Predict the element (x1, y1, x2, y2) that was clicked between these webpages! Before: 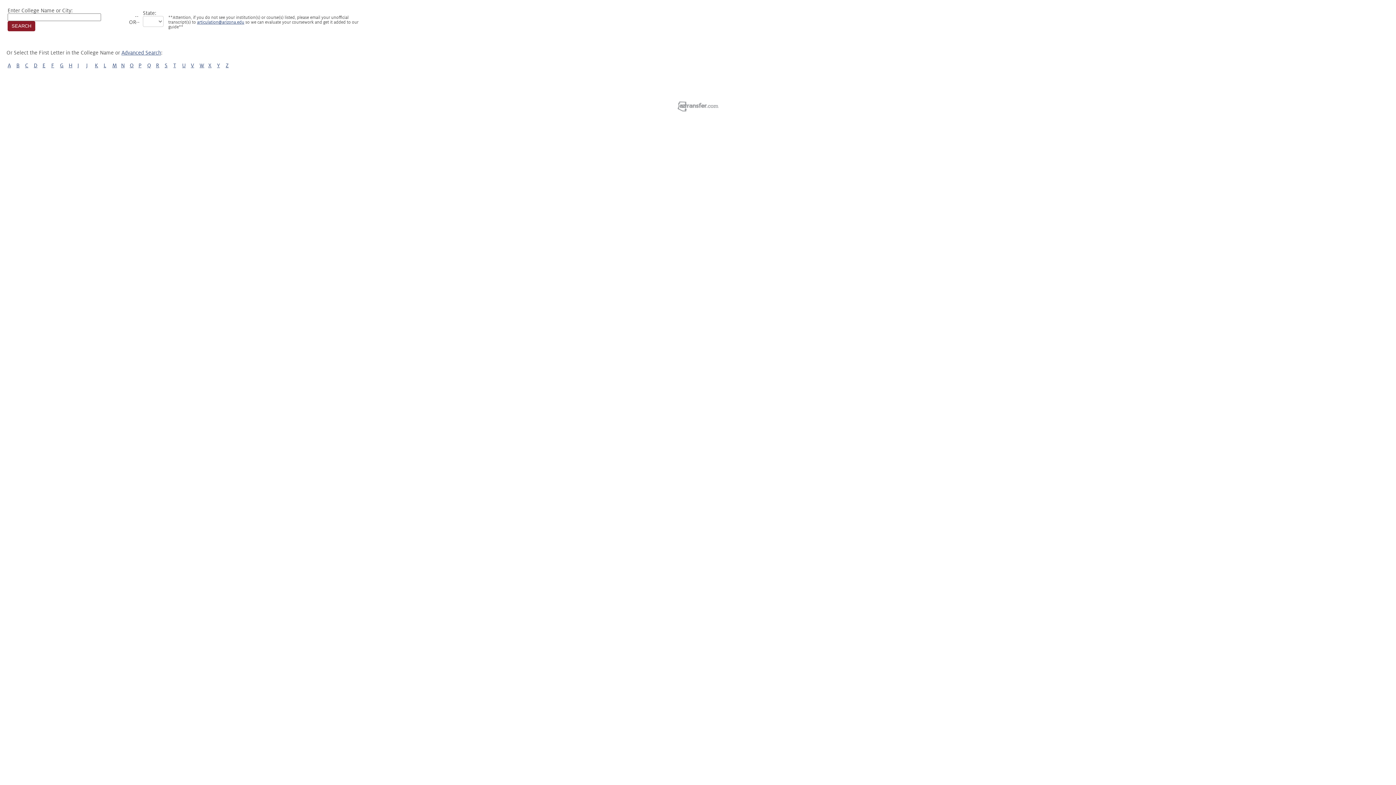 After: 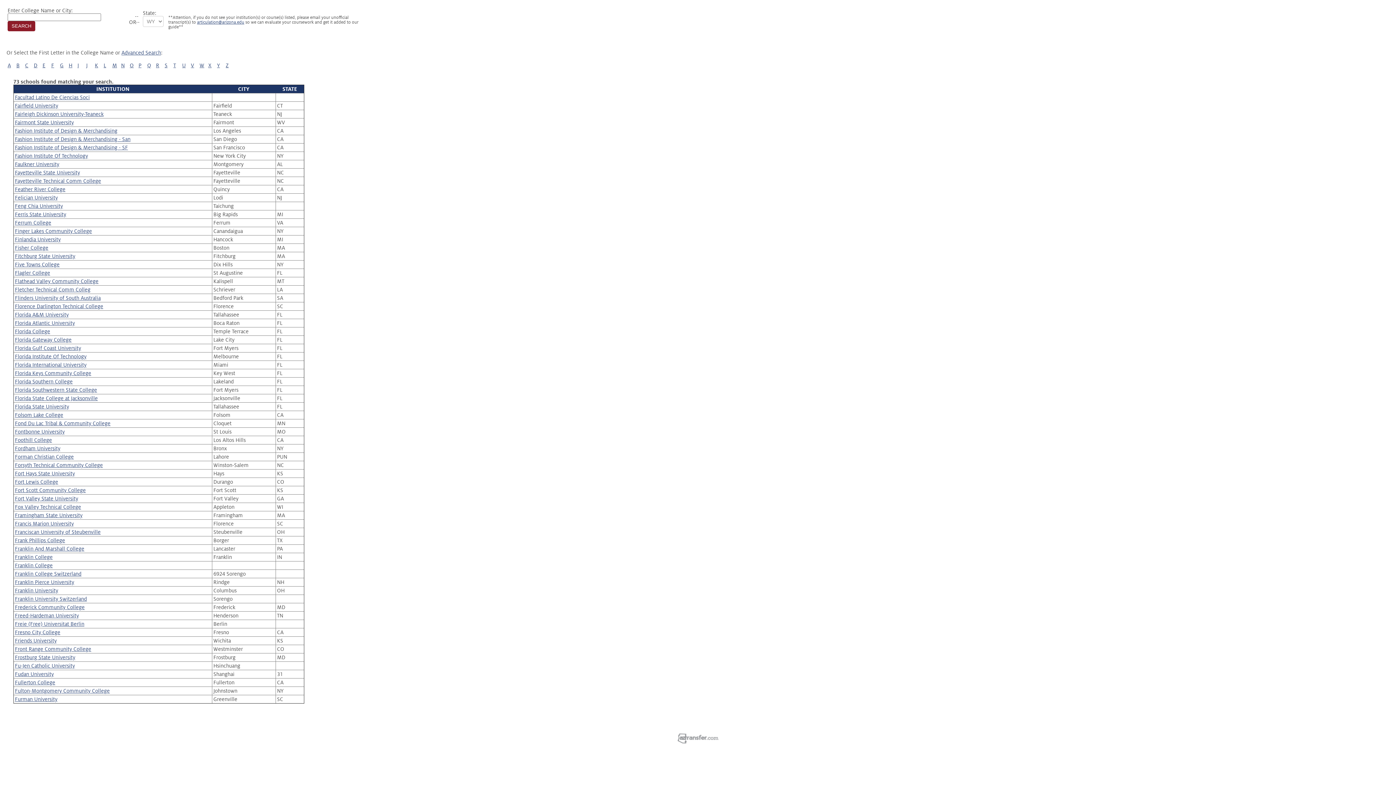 Action: bbox: (51, 62, 54, 68) label: F